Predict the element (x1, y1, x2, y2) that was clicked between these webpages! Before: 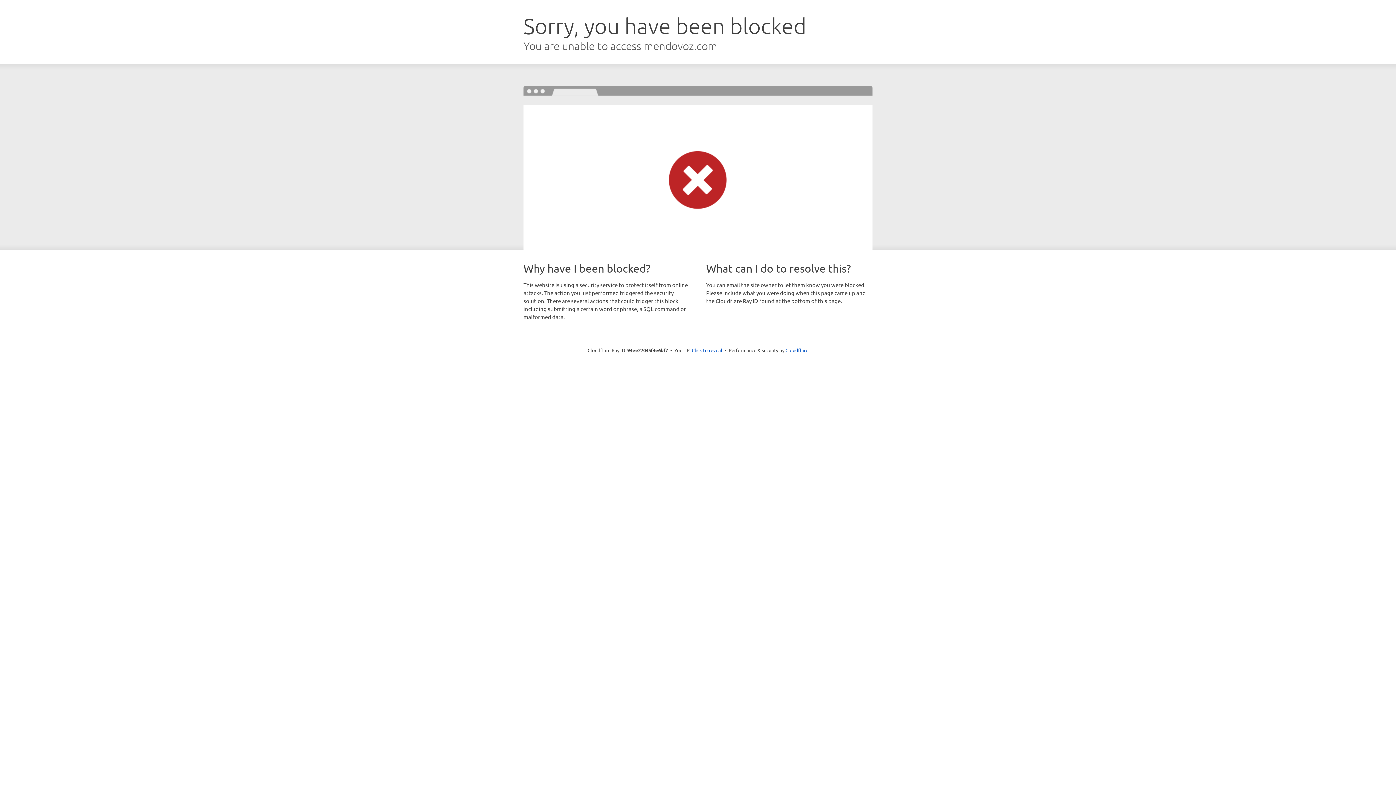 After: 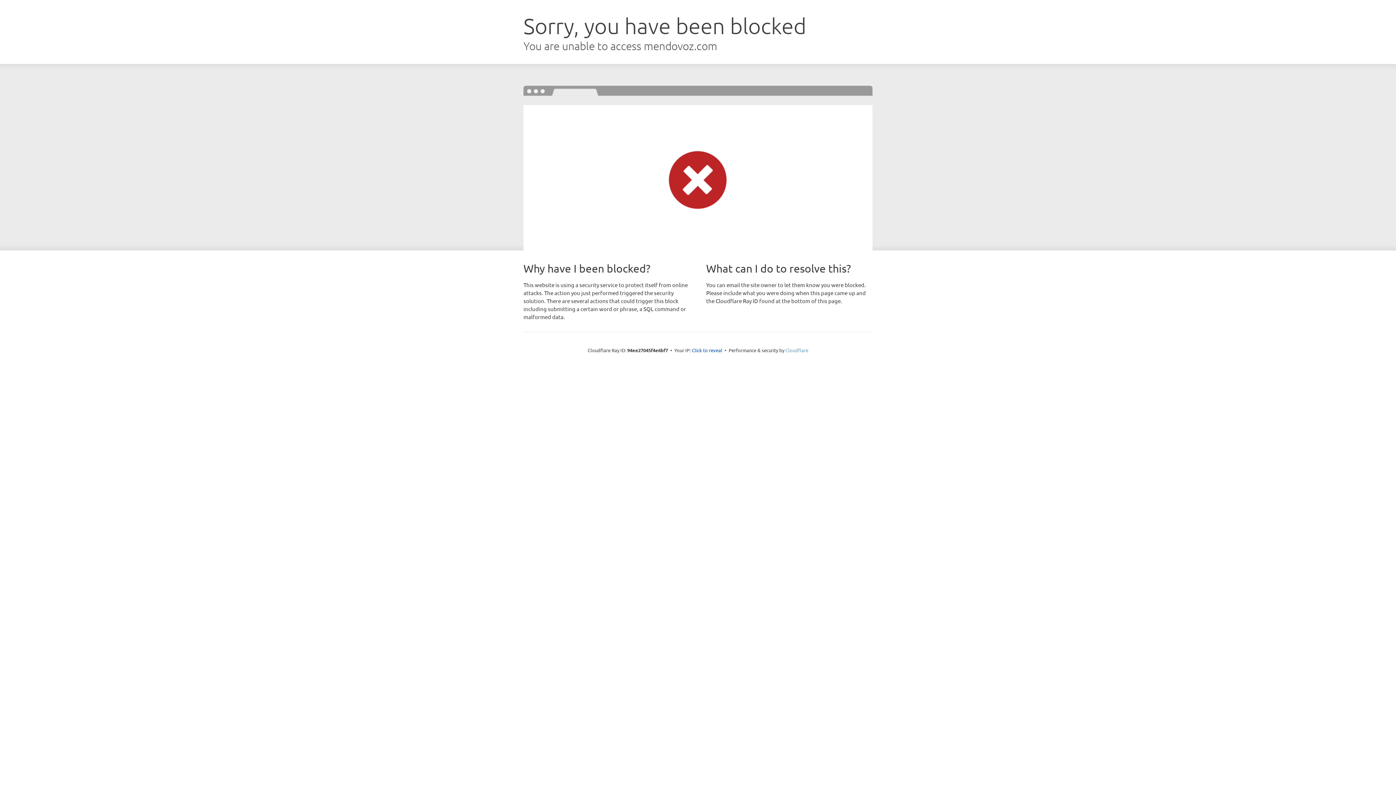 Action: label: Cloudflare bbox: (785, 347, 808, 353)